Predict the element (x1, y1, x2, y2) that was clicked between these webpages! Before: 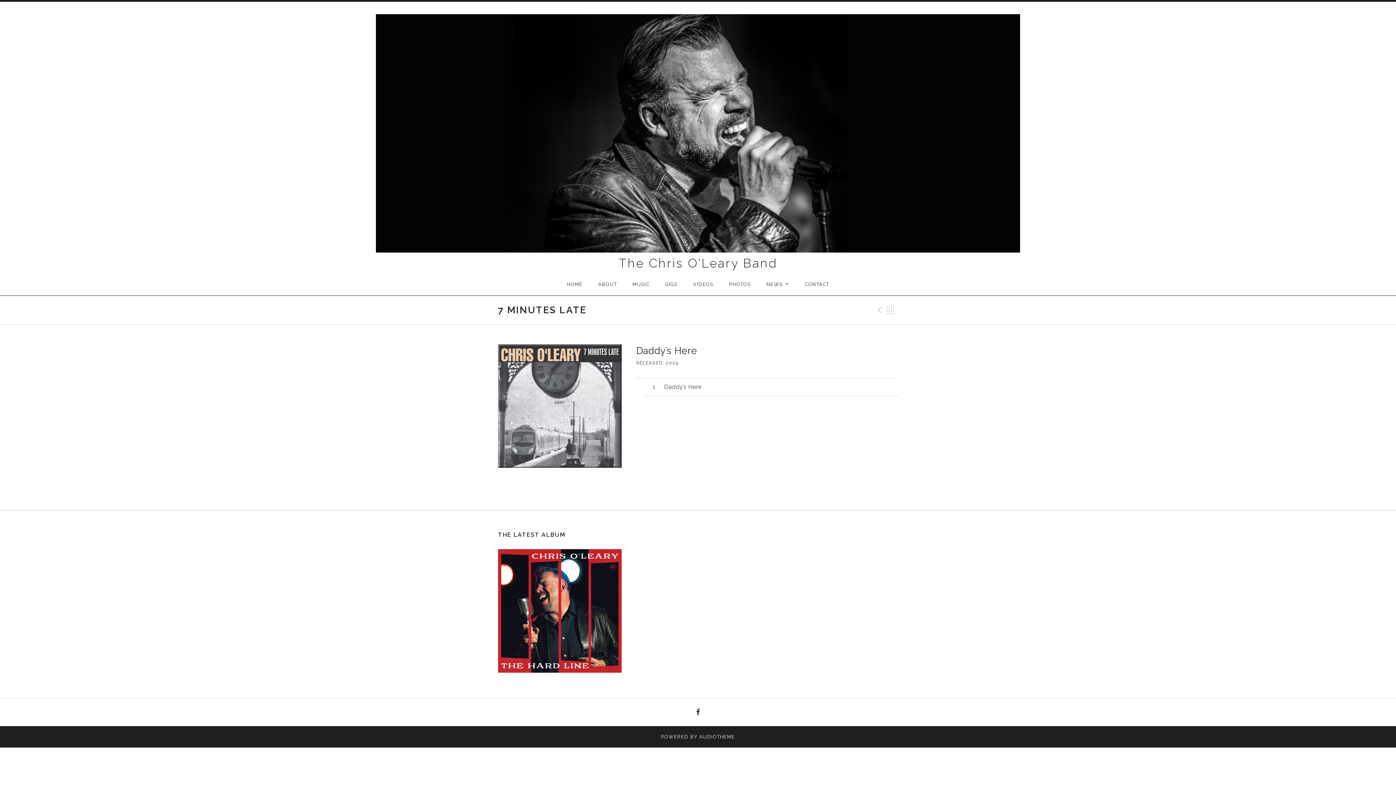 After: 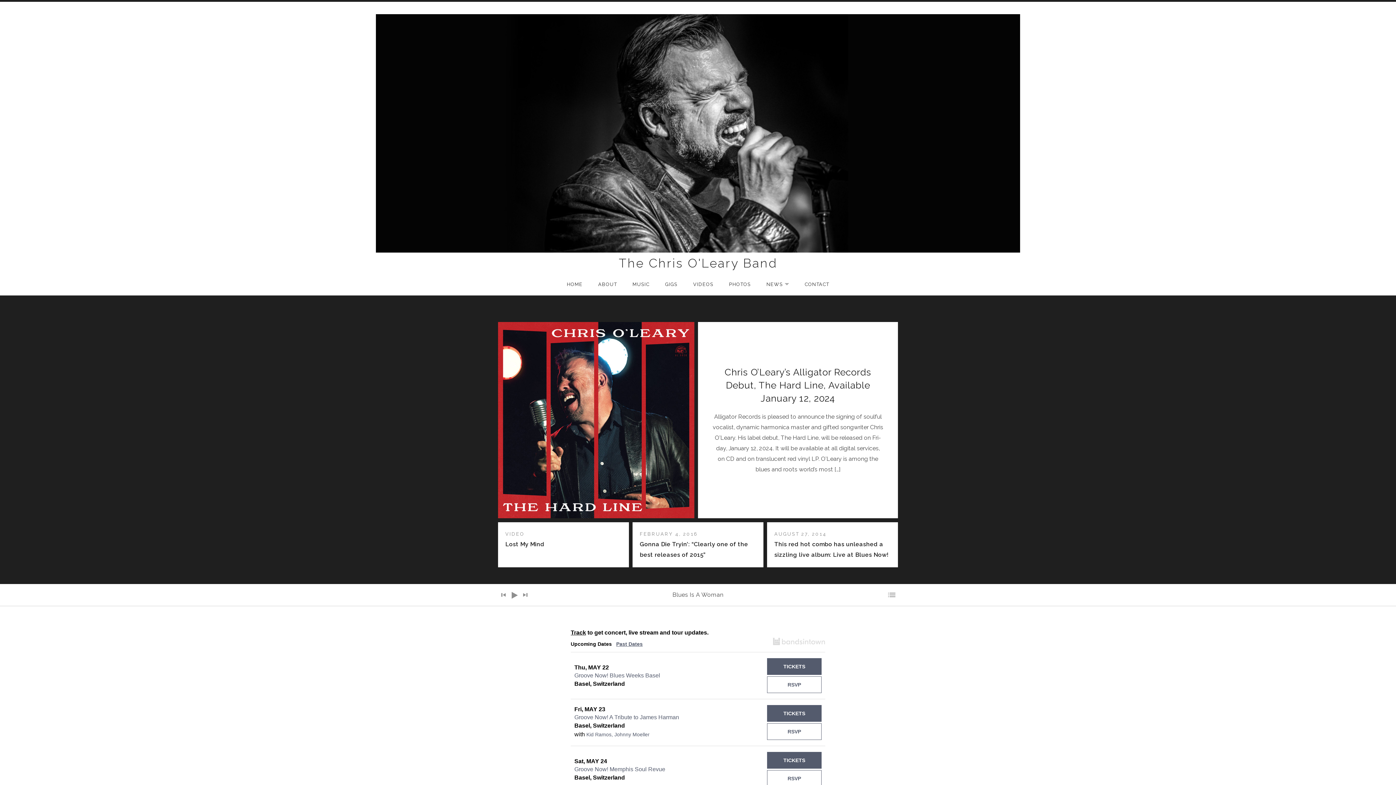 Action: label: The Chris O'Leary Band bbox: (618, 256, 777, 270)